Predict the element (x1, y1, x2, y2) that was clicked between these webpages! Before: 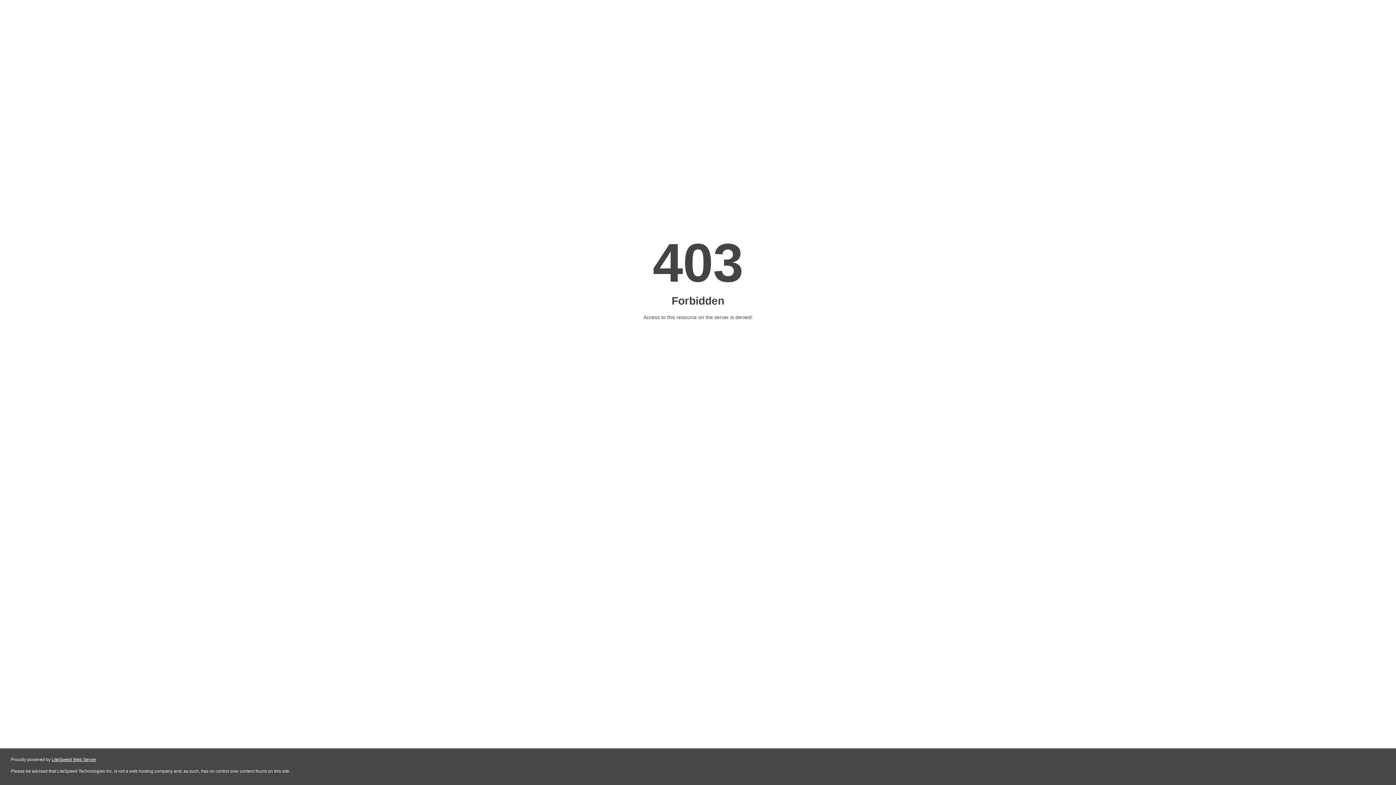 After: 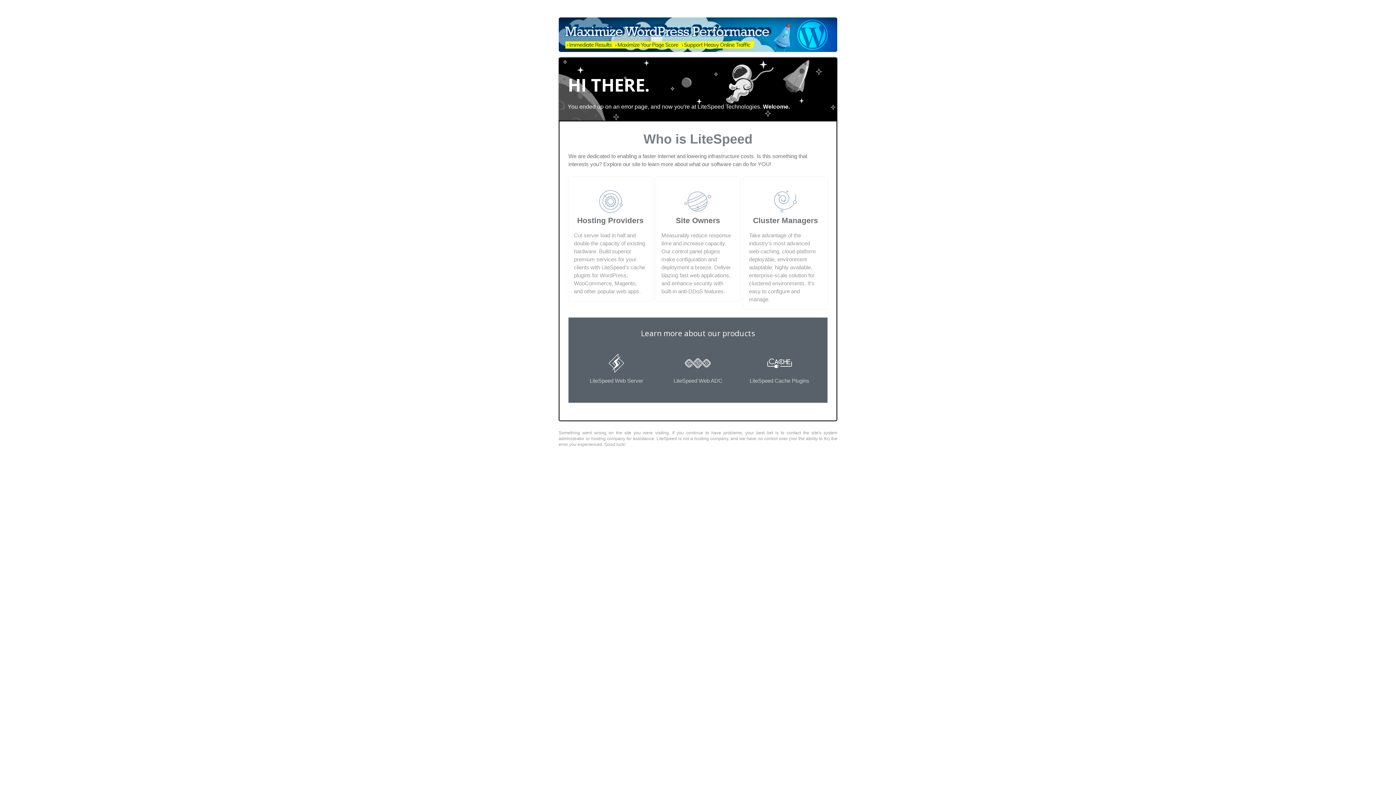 Action: label: LiteSpeed Web Server bbox: (51, 757, 96, 762)